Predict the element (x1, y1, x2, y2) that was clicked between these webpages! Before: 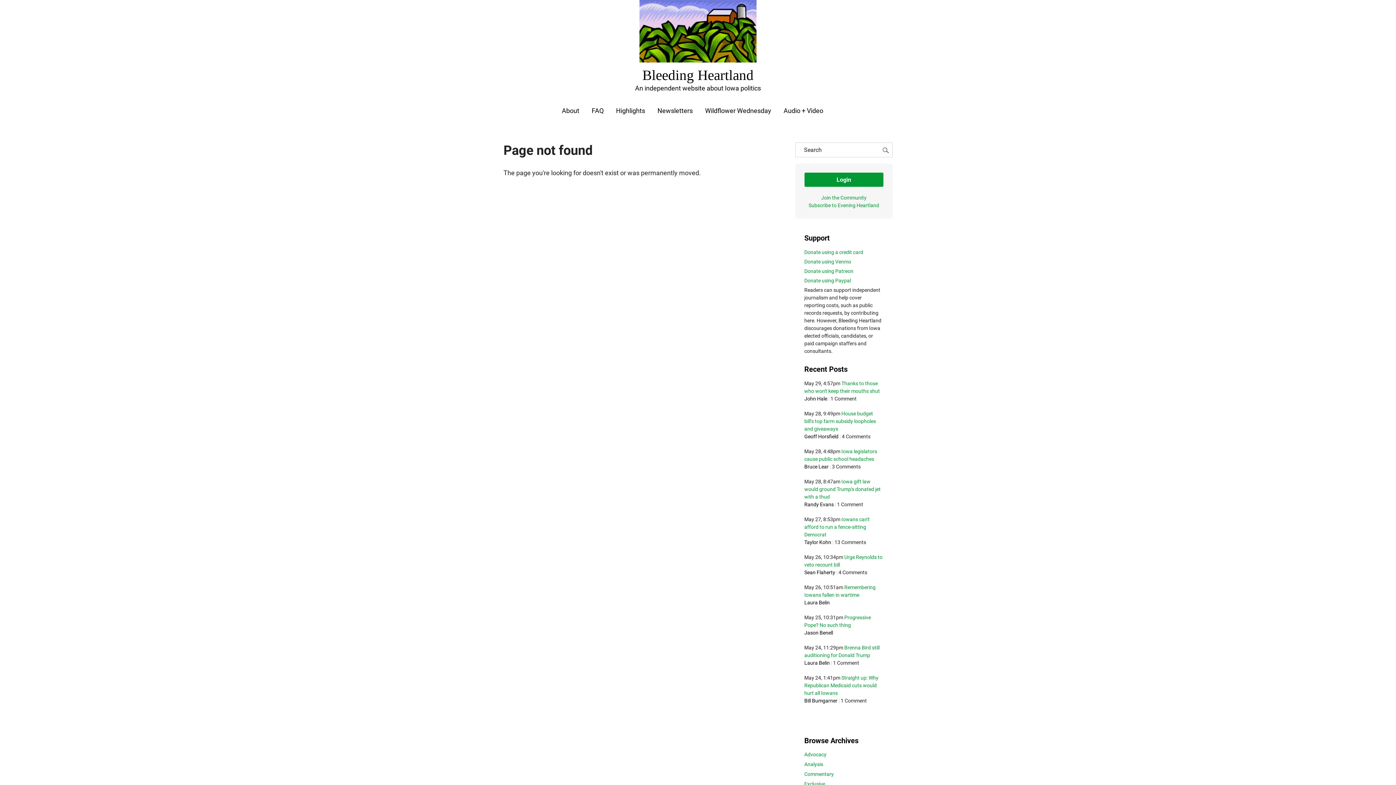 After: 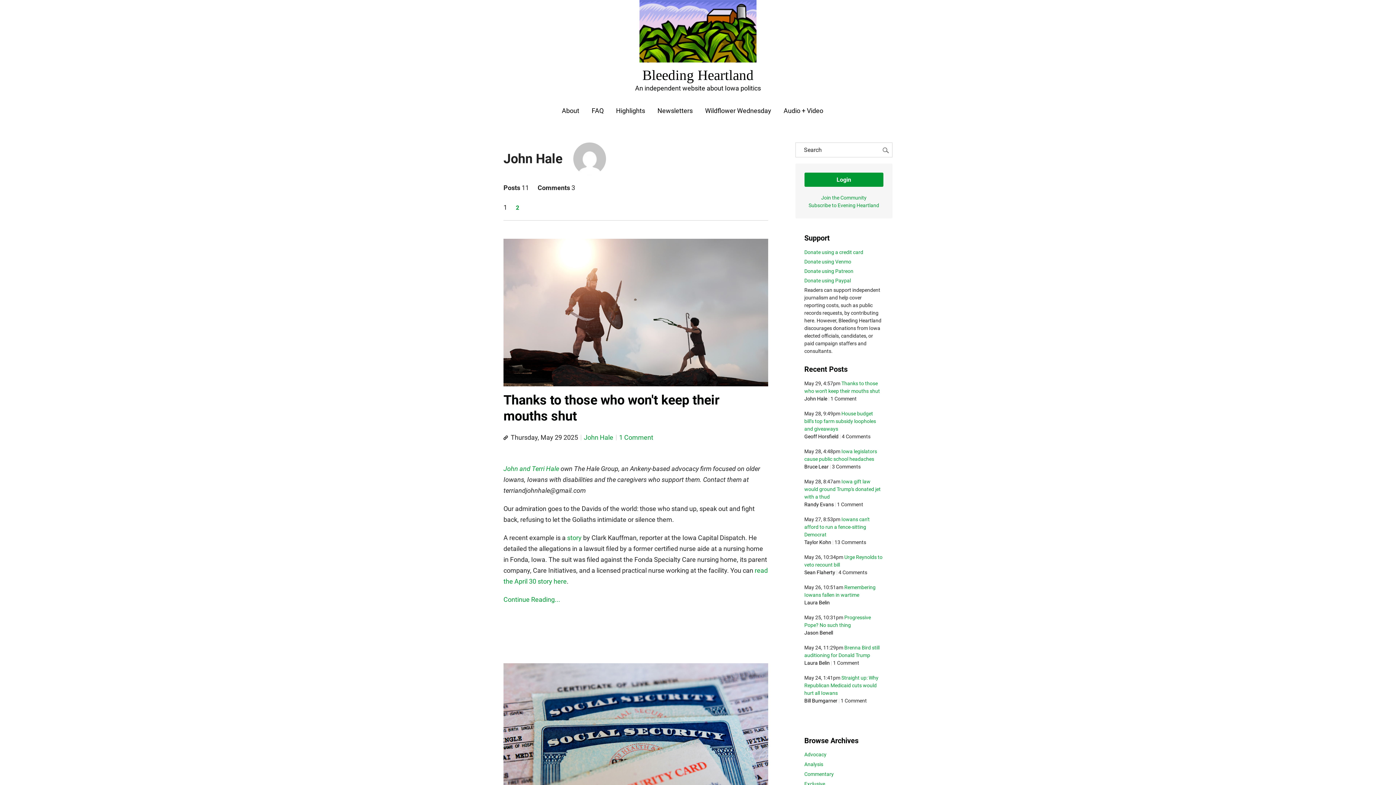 Action: label: John Hale bbox: (804, 396, 827, 401)